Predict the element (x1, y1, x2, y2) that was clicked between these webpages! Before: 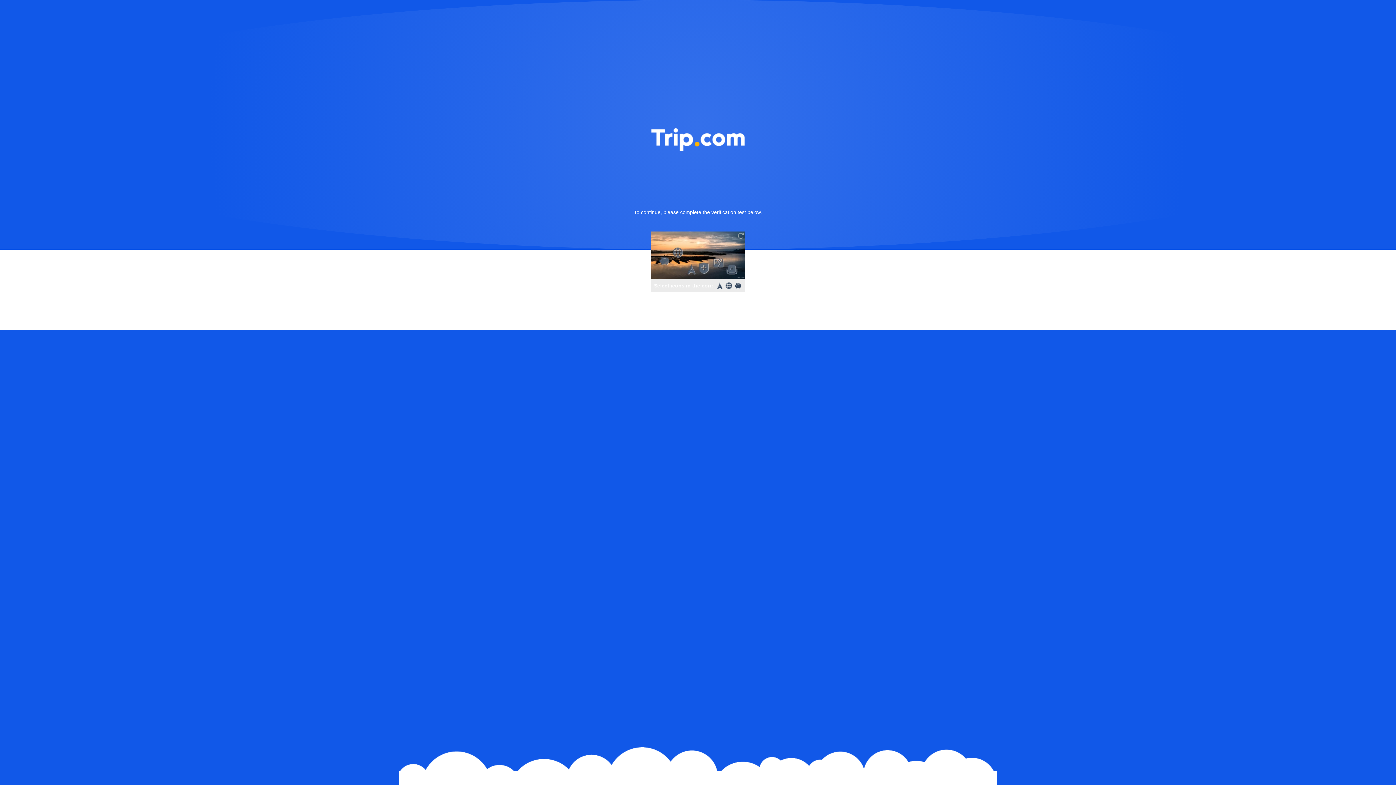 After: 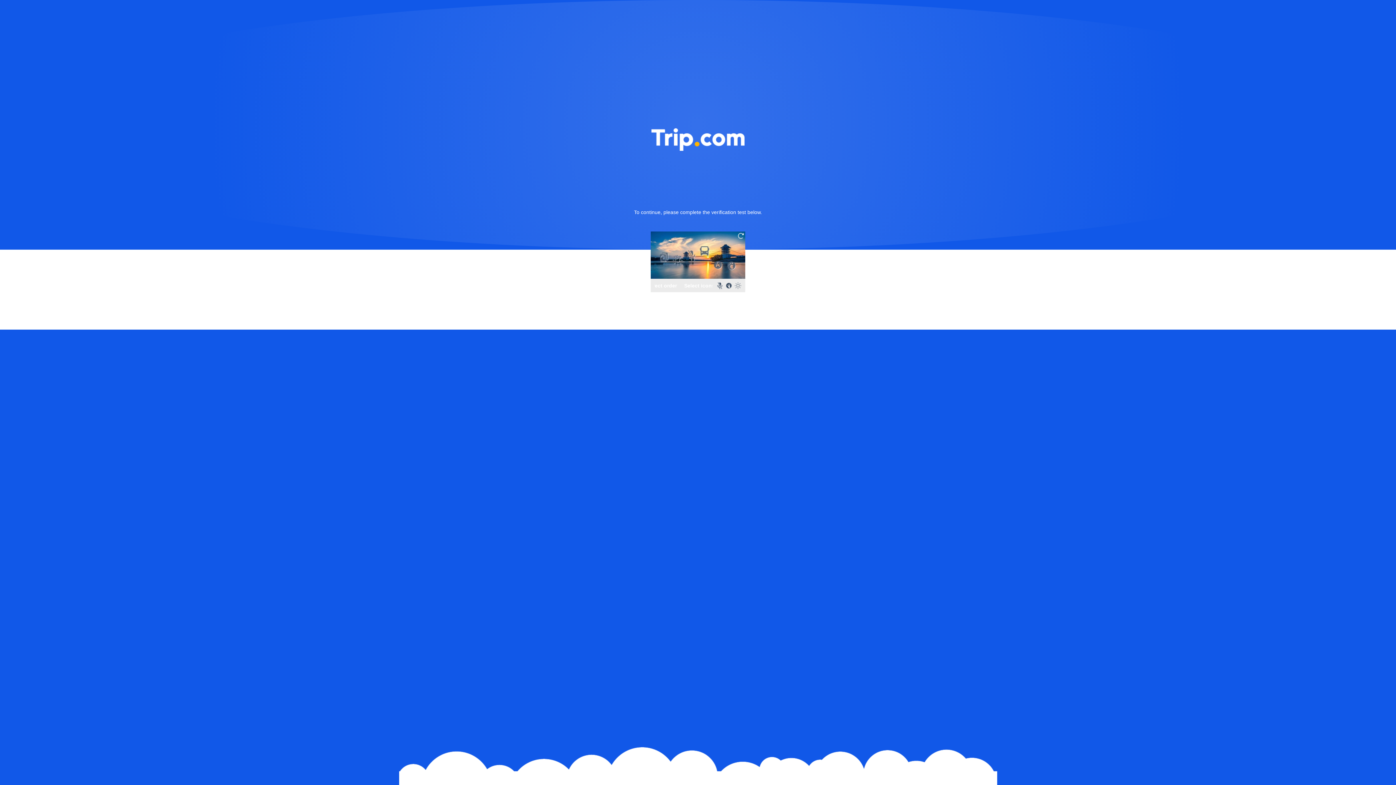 Action: bbox: (736, 231, 745, 240)